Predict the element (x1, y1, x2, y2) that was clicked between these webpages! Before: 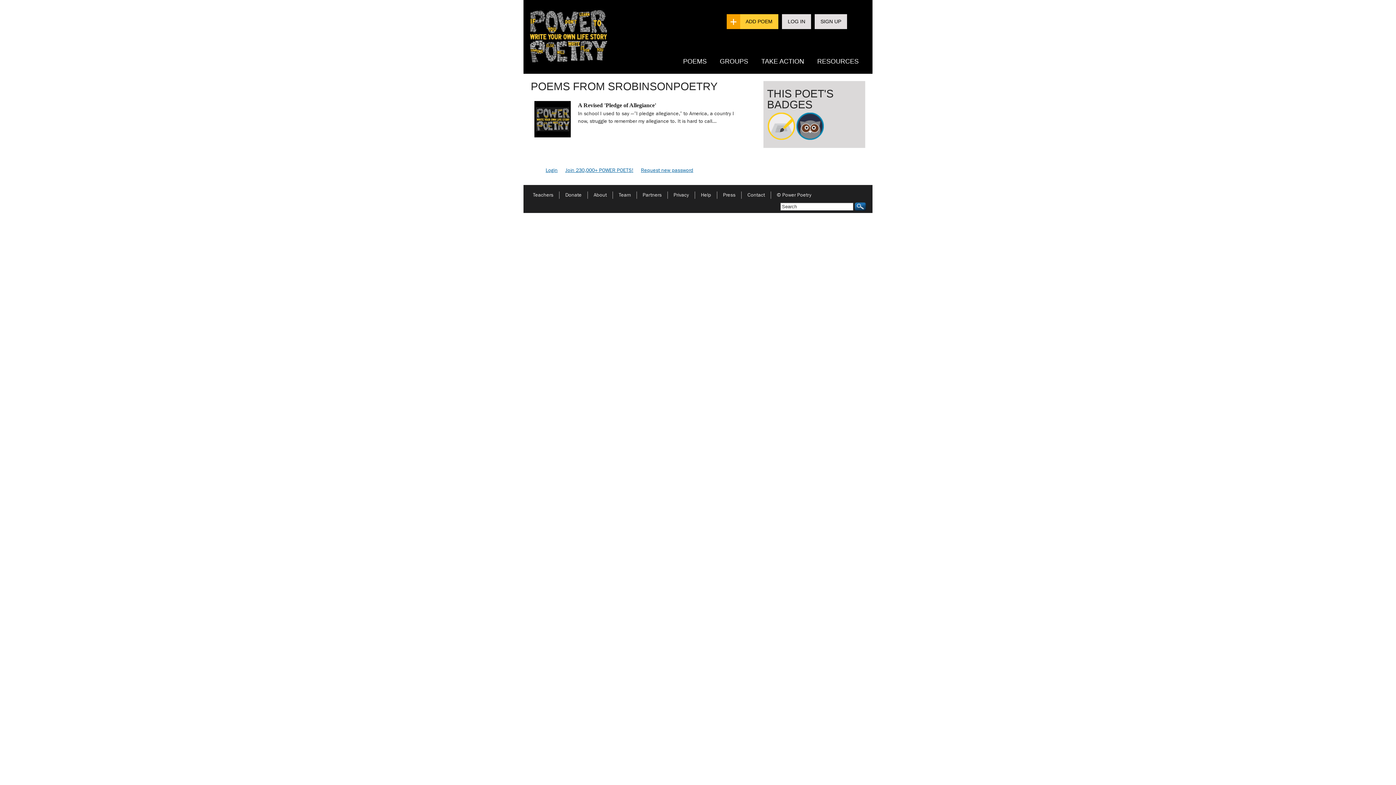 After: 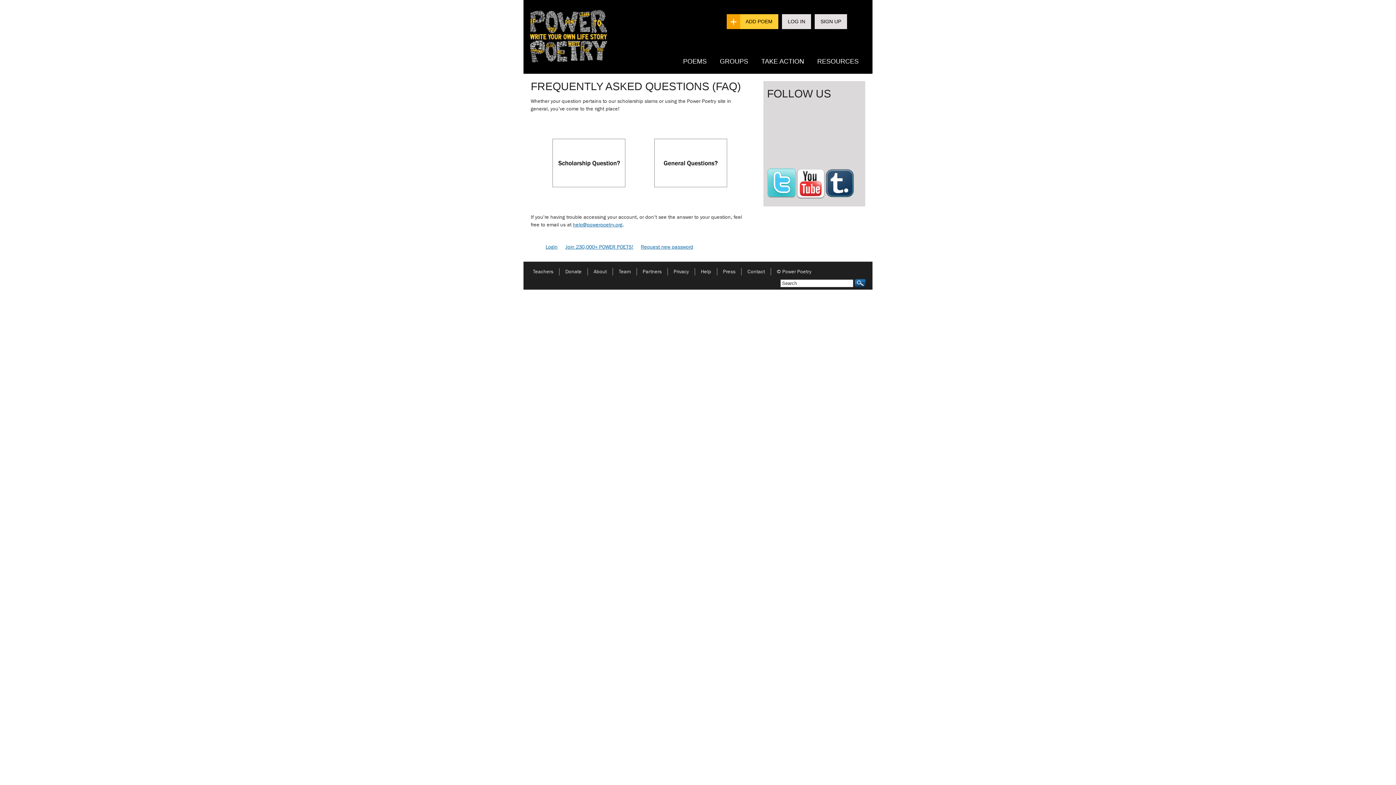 Action: bbox: (695, 192, 717, 198) label: Help